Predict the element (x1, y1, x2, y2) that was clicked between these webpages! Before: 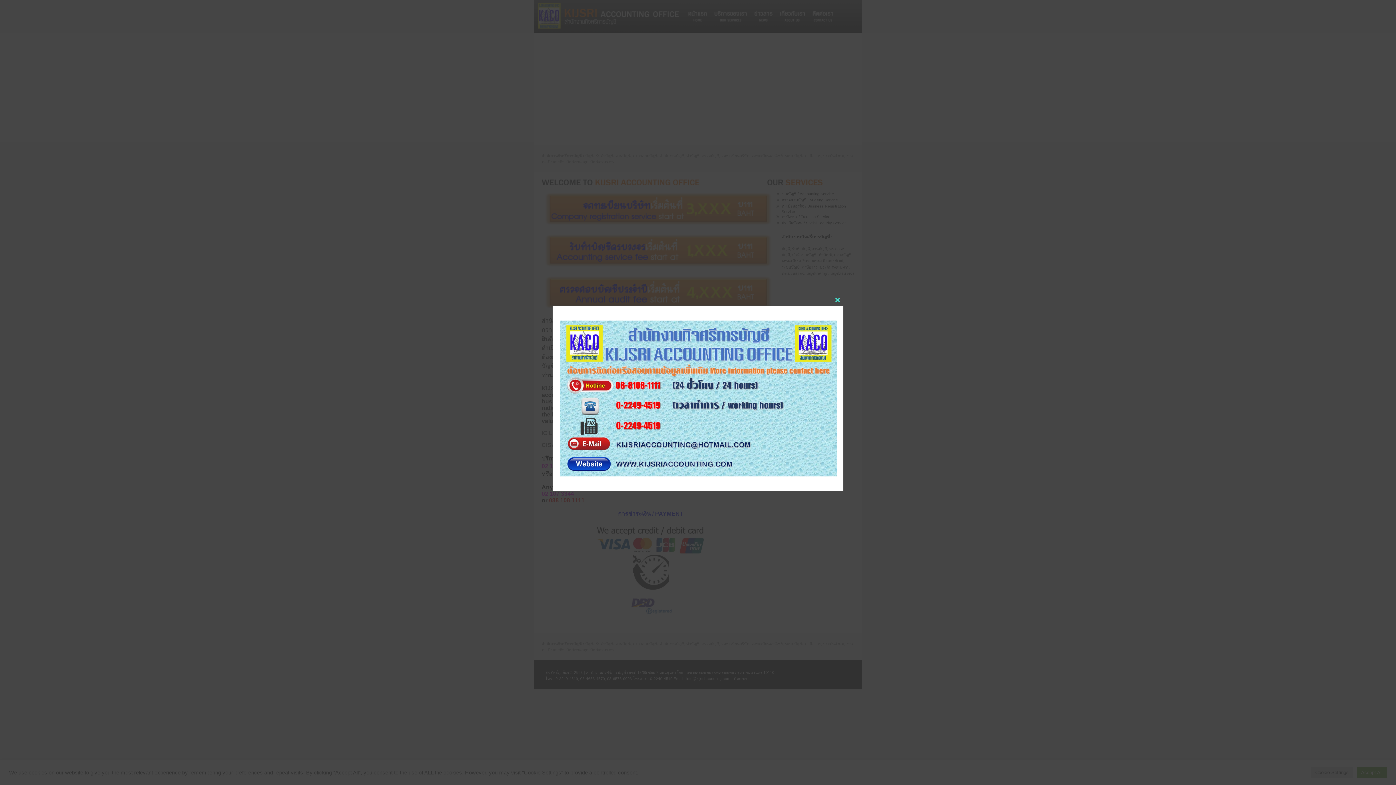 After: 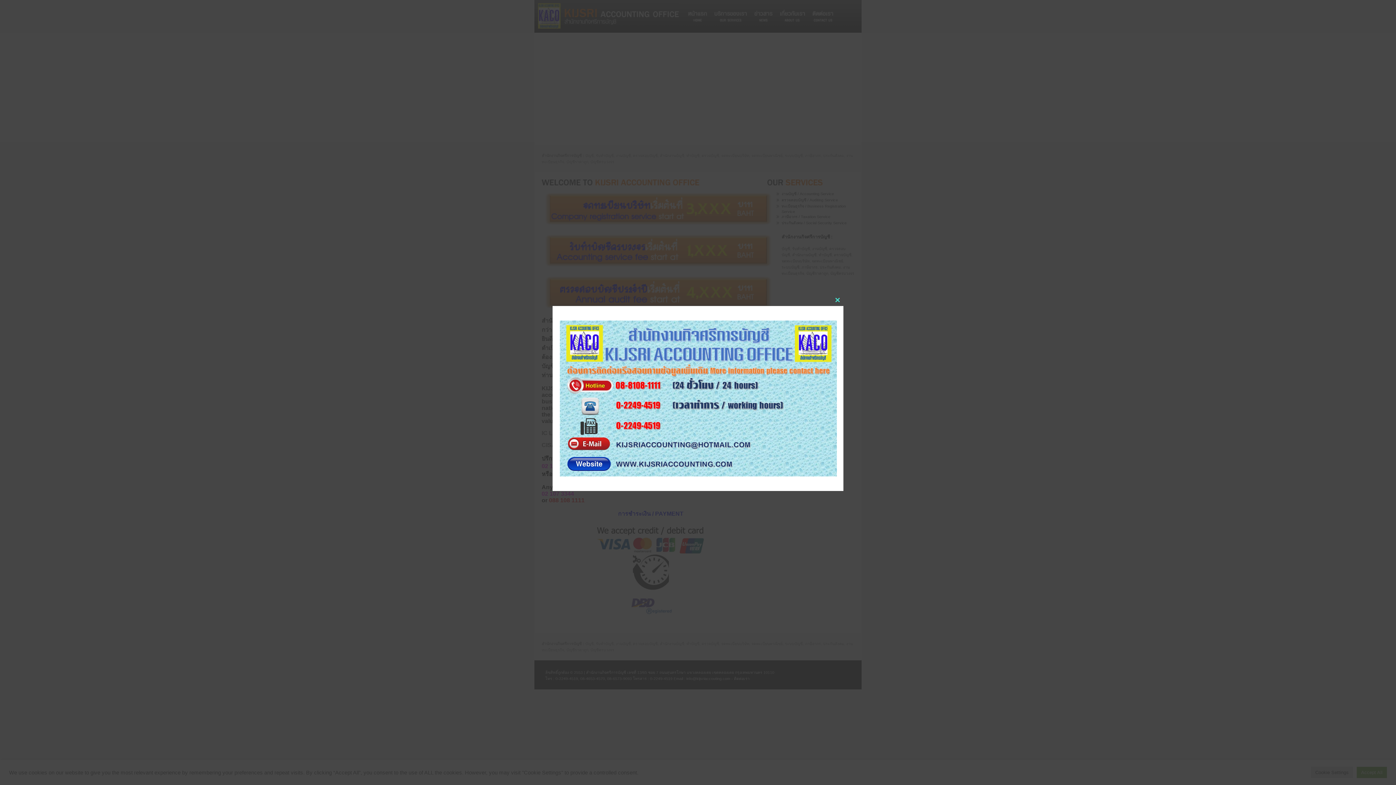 Action: bbox: (560, 320, 836, 476)